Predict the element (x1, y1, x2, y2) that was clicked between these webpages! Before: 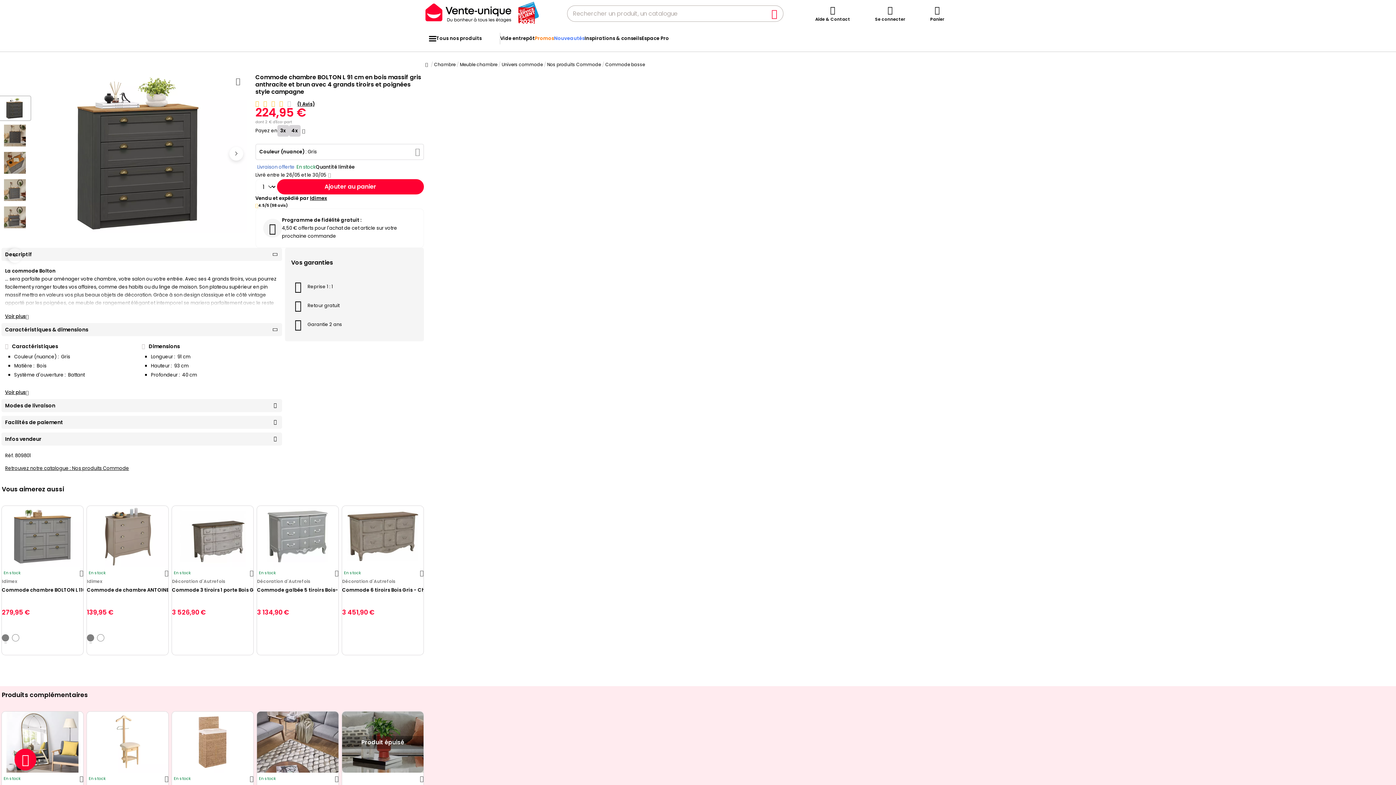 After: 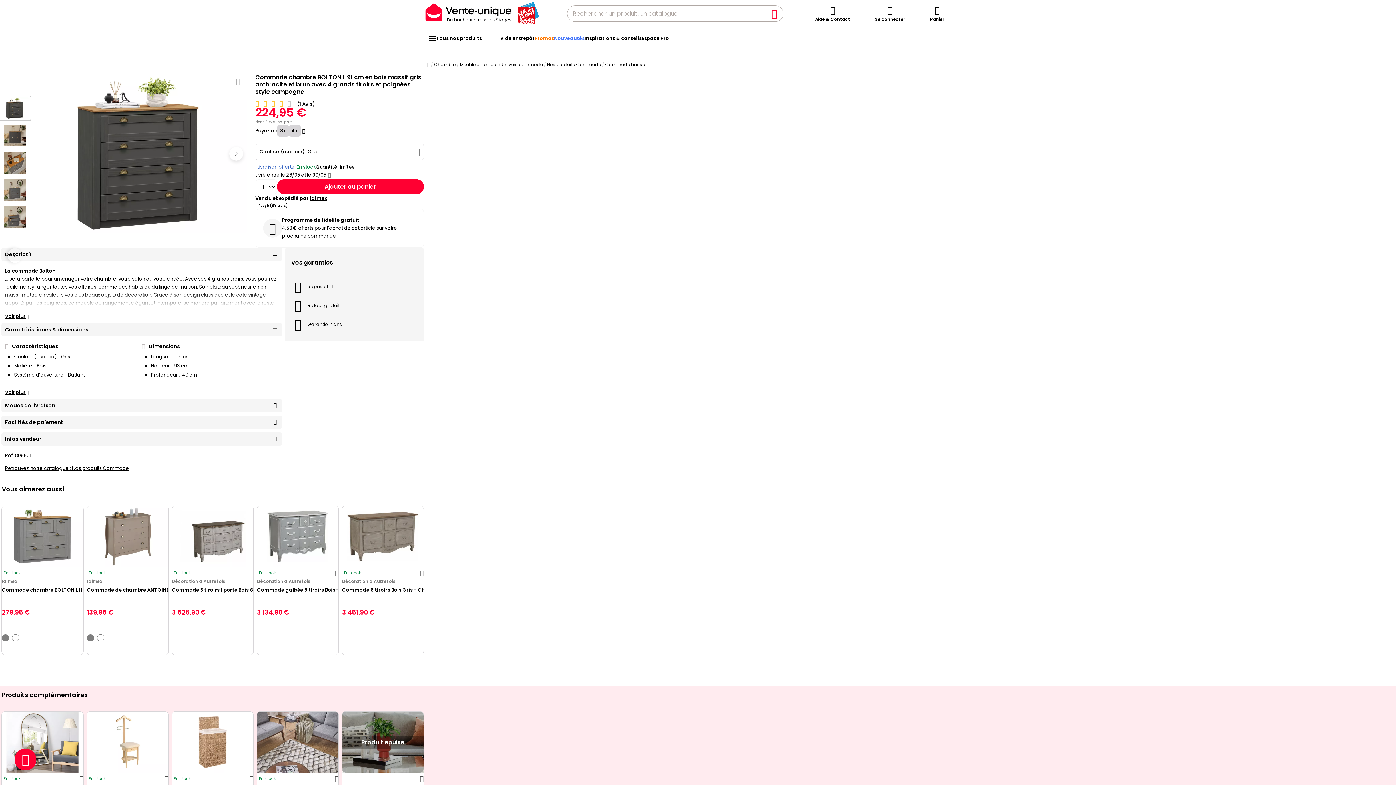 Action: bbox: (765, 5, 783, 20) label: Rechercher un produit, un catalogue